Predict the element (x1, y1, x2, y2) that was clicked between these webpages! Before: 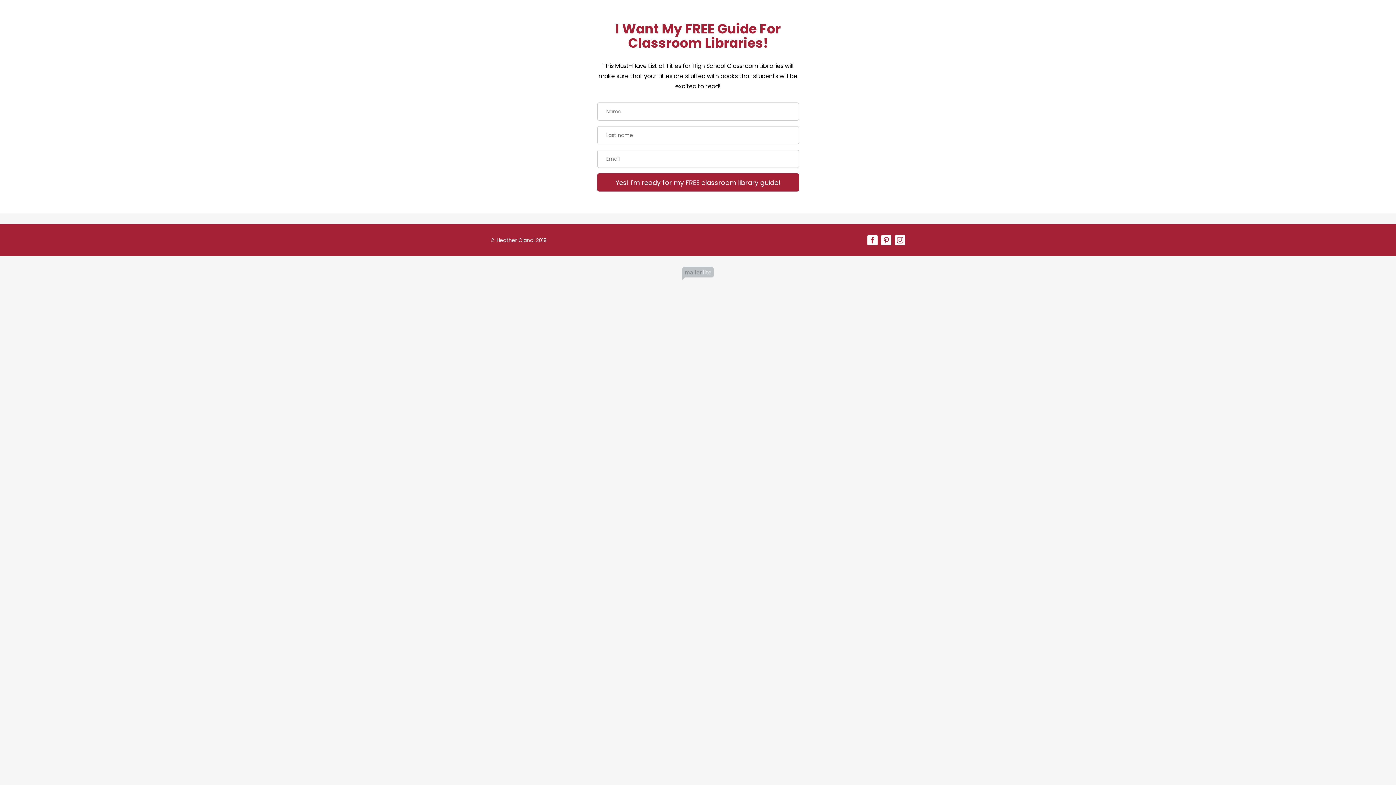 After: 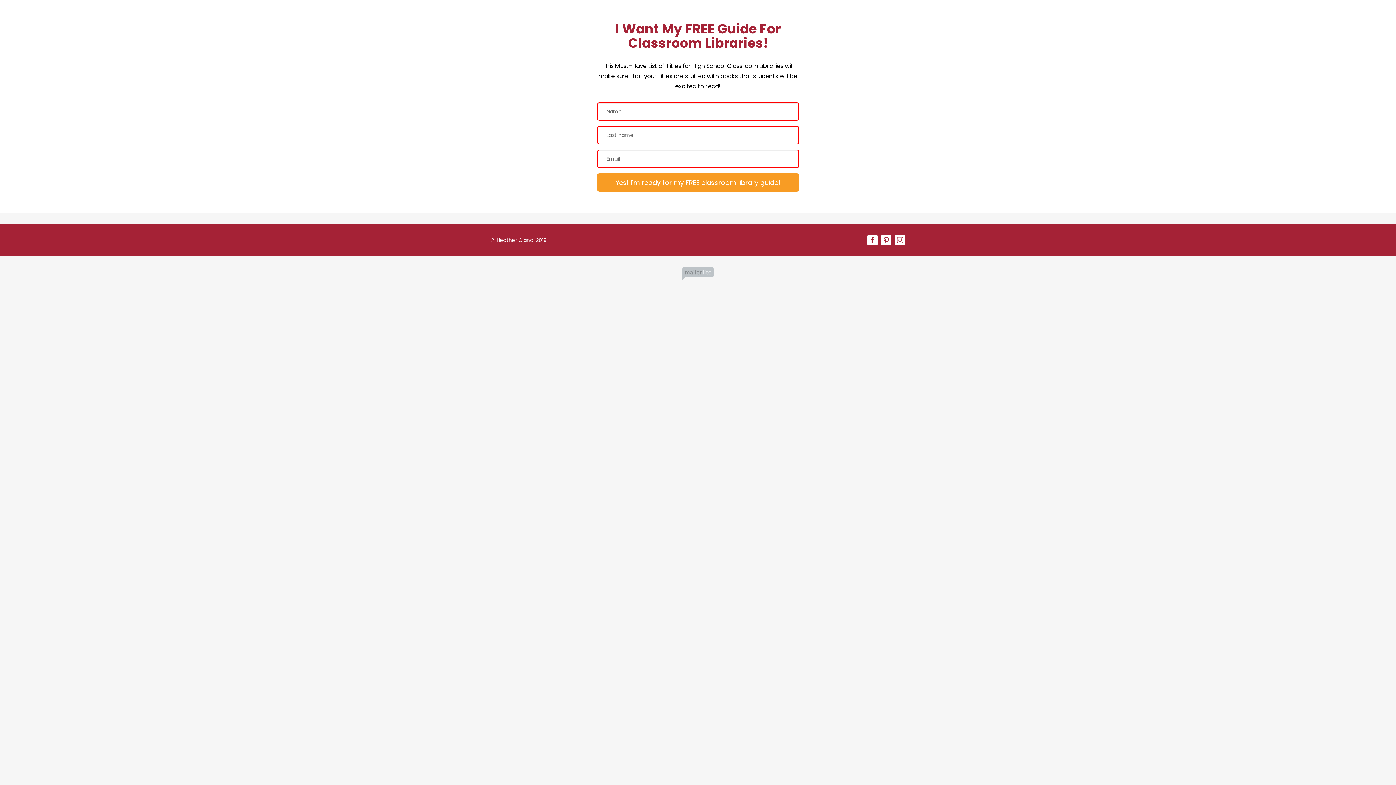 Action: bbox: (597, 173, 799, 191) label: Yes! I'm ready for my FREE classroom library guide!